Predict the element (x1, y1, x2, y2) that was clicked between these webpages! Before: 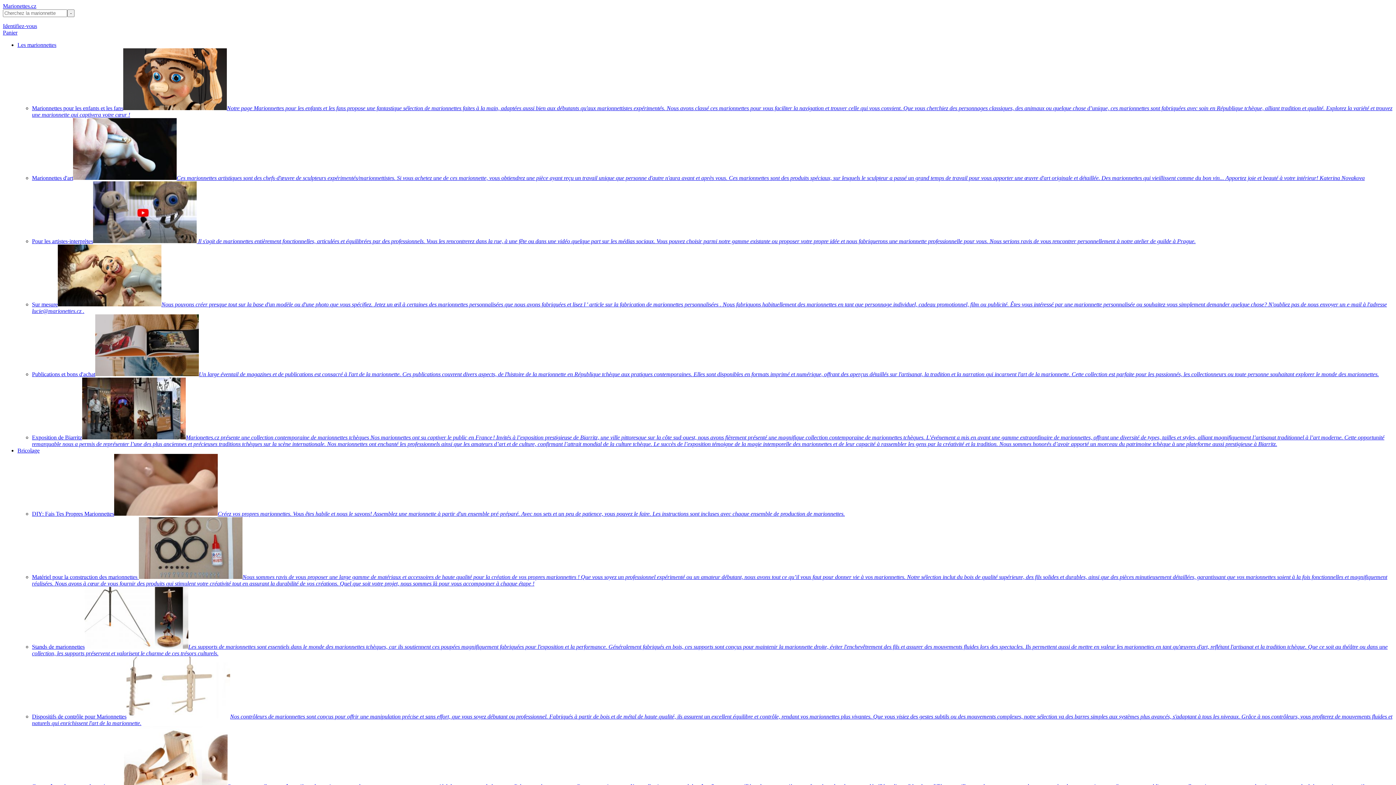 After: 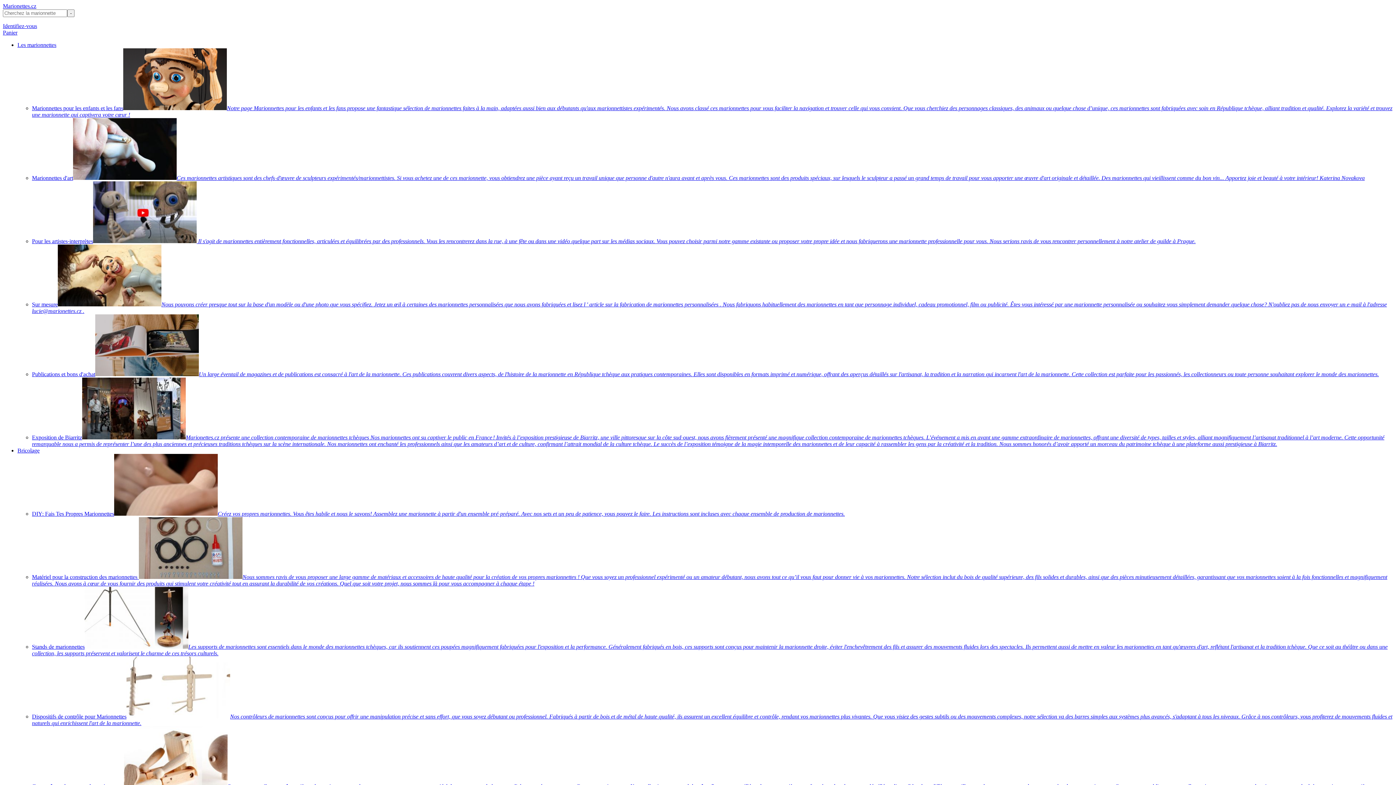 Action: label: Les marionnettes bbox: (17, 41, 56, 48)